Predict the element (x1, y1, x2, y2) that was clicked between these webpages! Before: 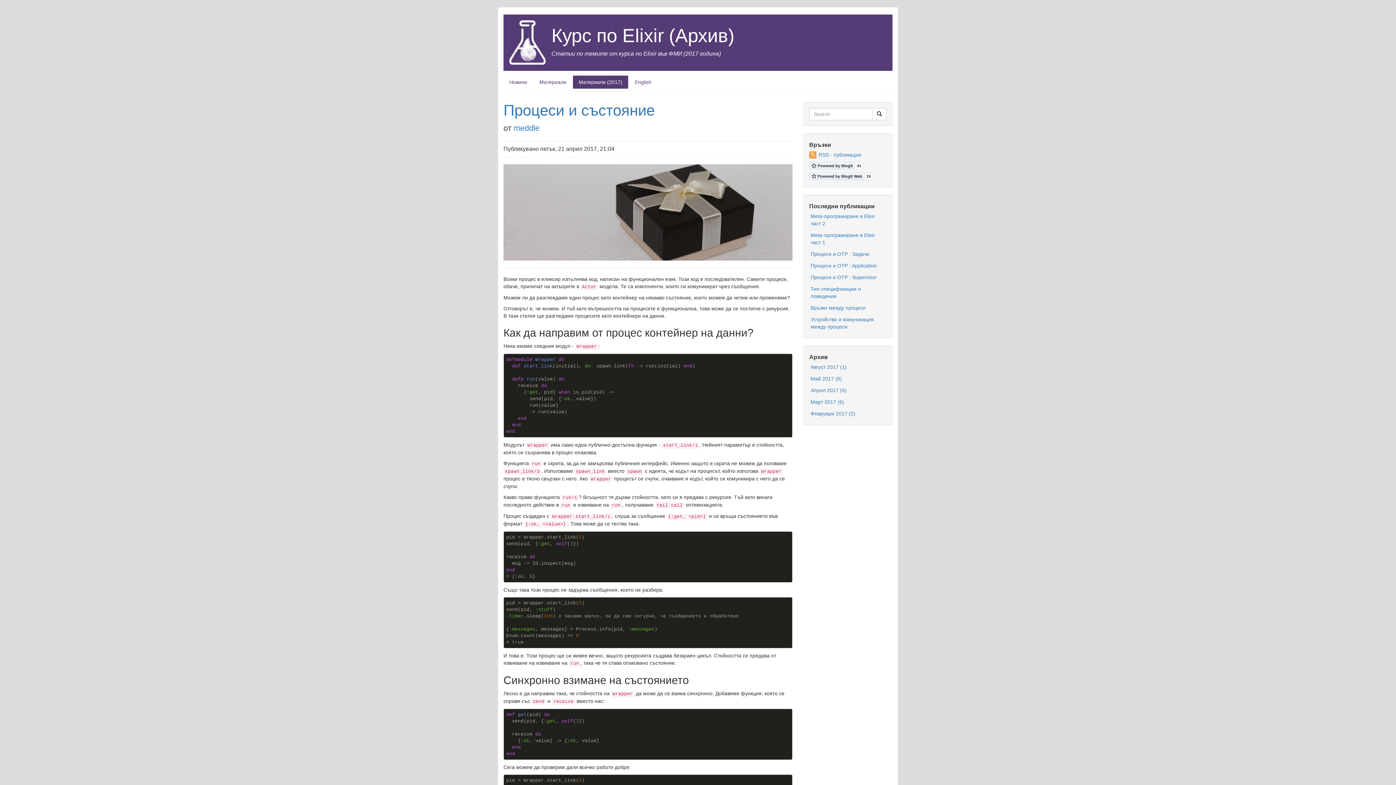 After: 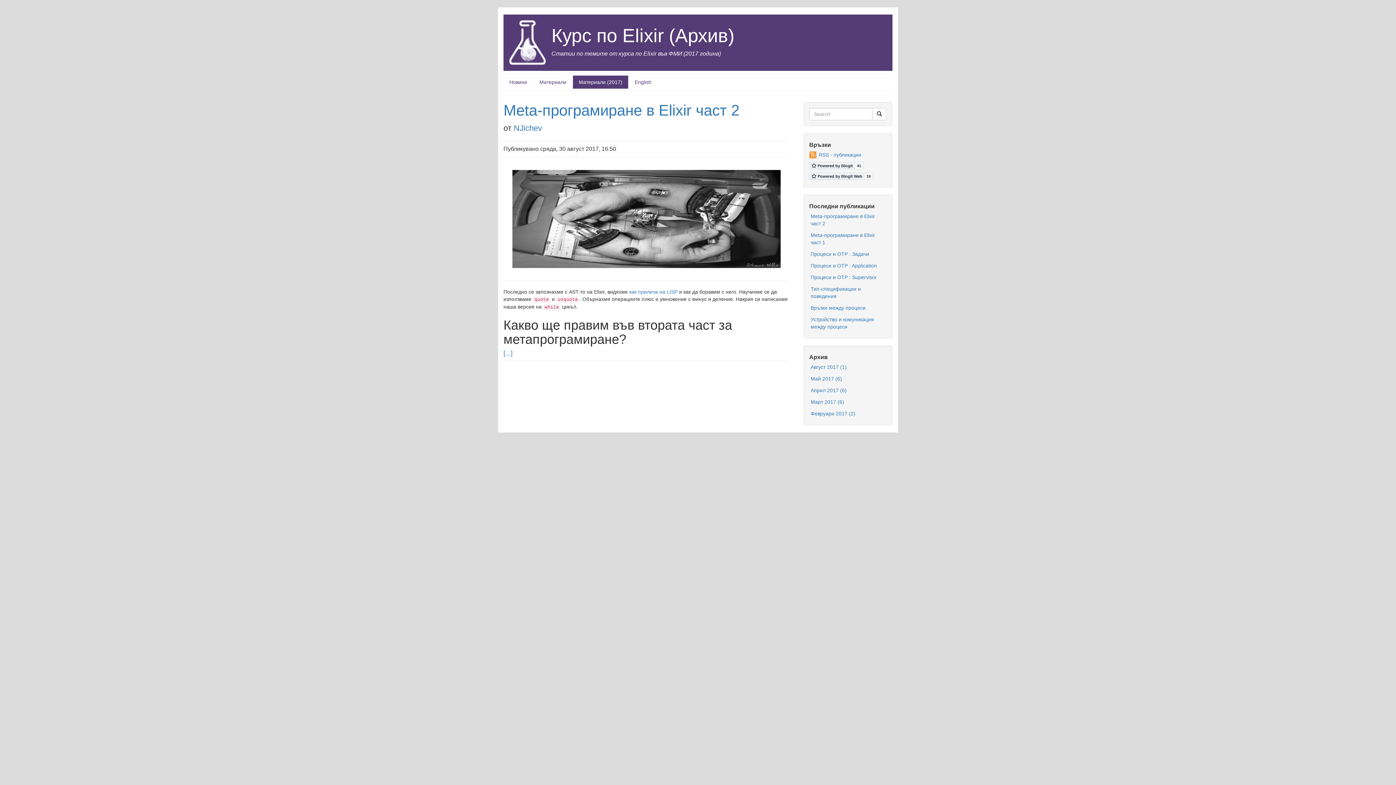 Action: bbox: (809, 361, 886, 373) label: Август 2017 (1)